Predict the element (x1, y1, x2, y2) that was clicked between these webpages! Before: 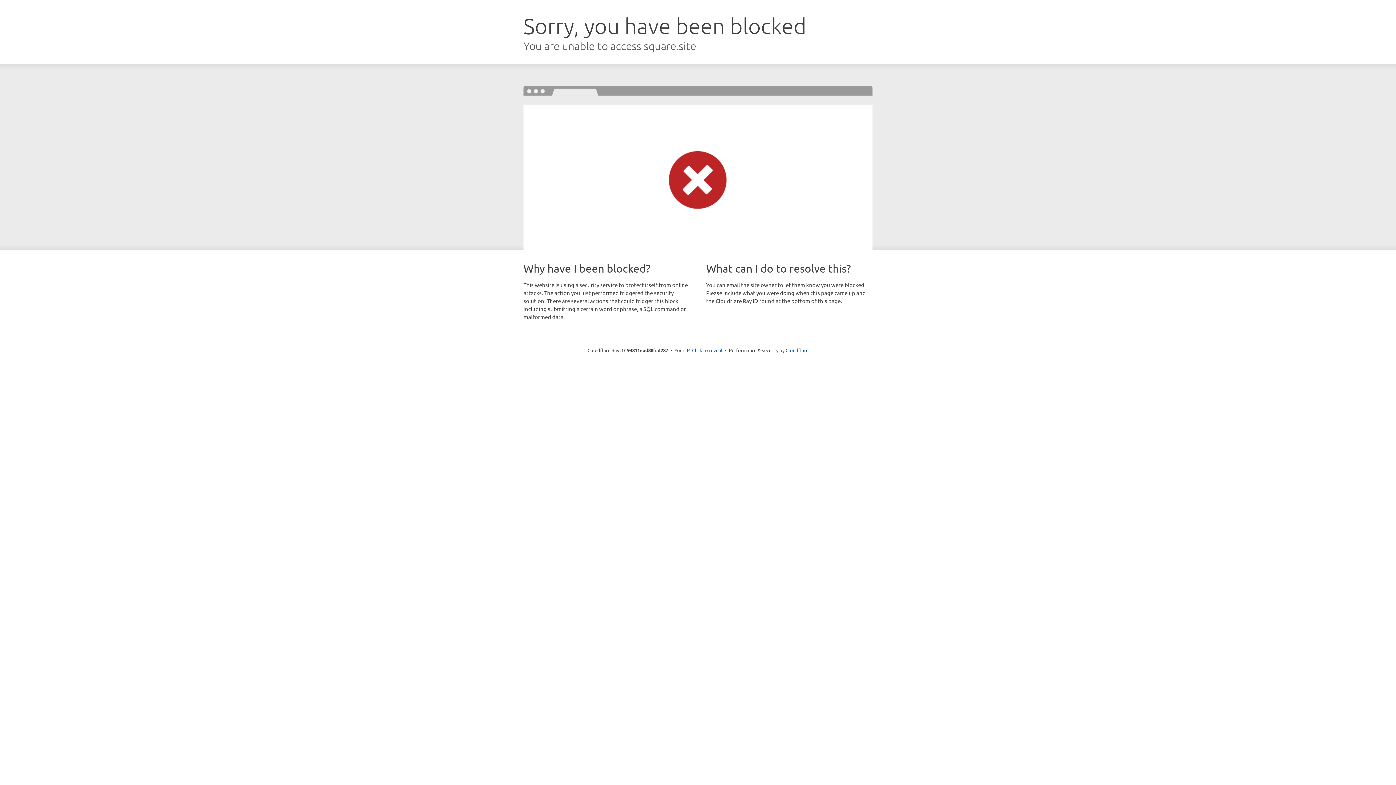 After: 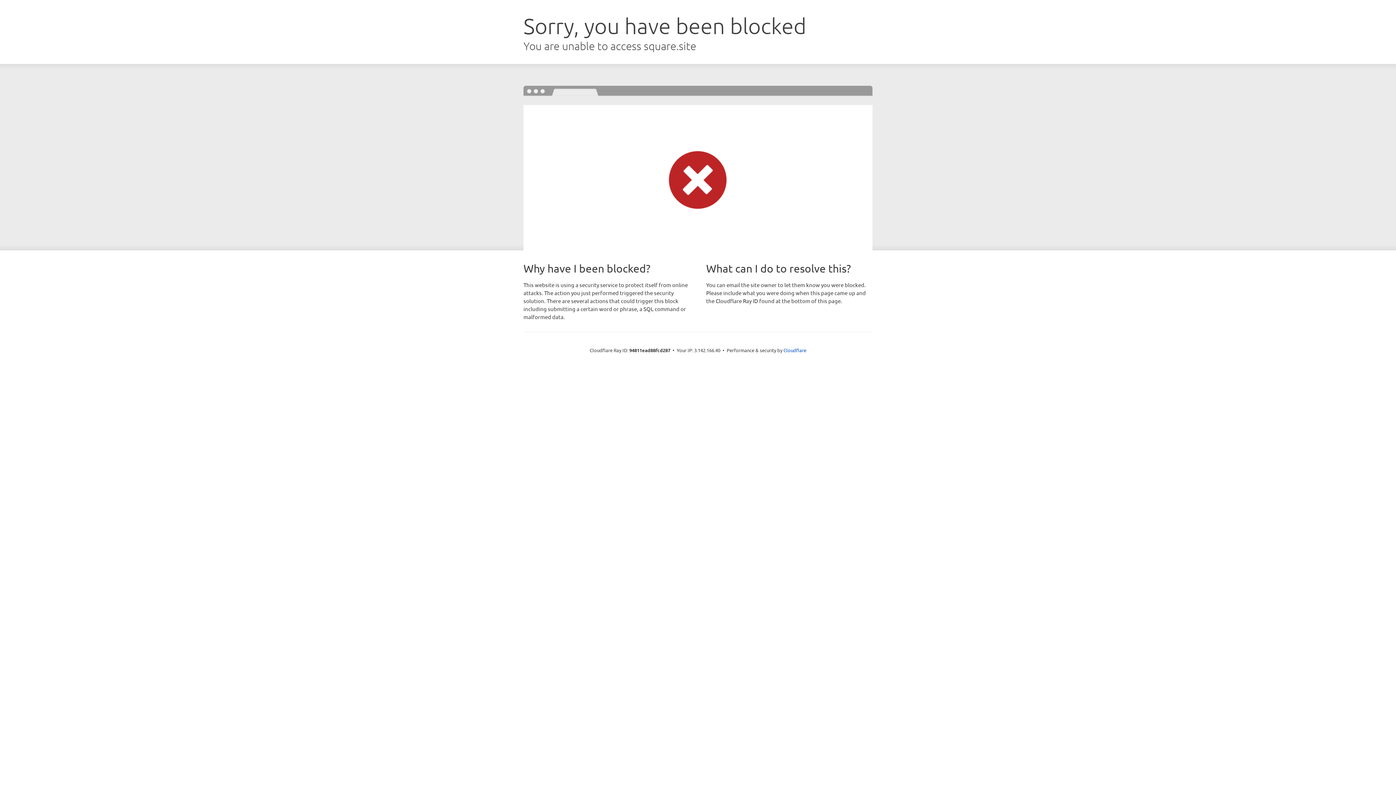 Action: bbox: (692, 346, 722, 353) label: Click to reveal